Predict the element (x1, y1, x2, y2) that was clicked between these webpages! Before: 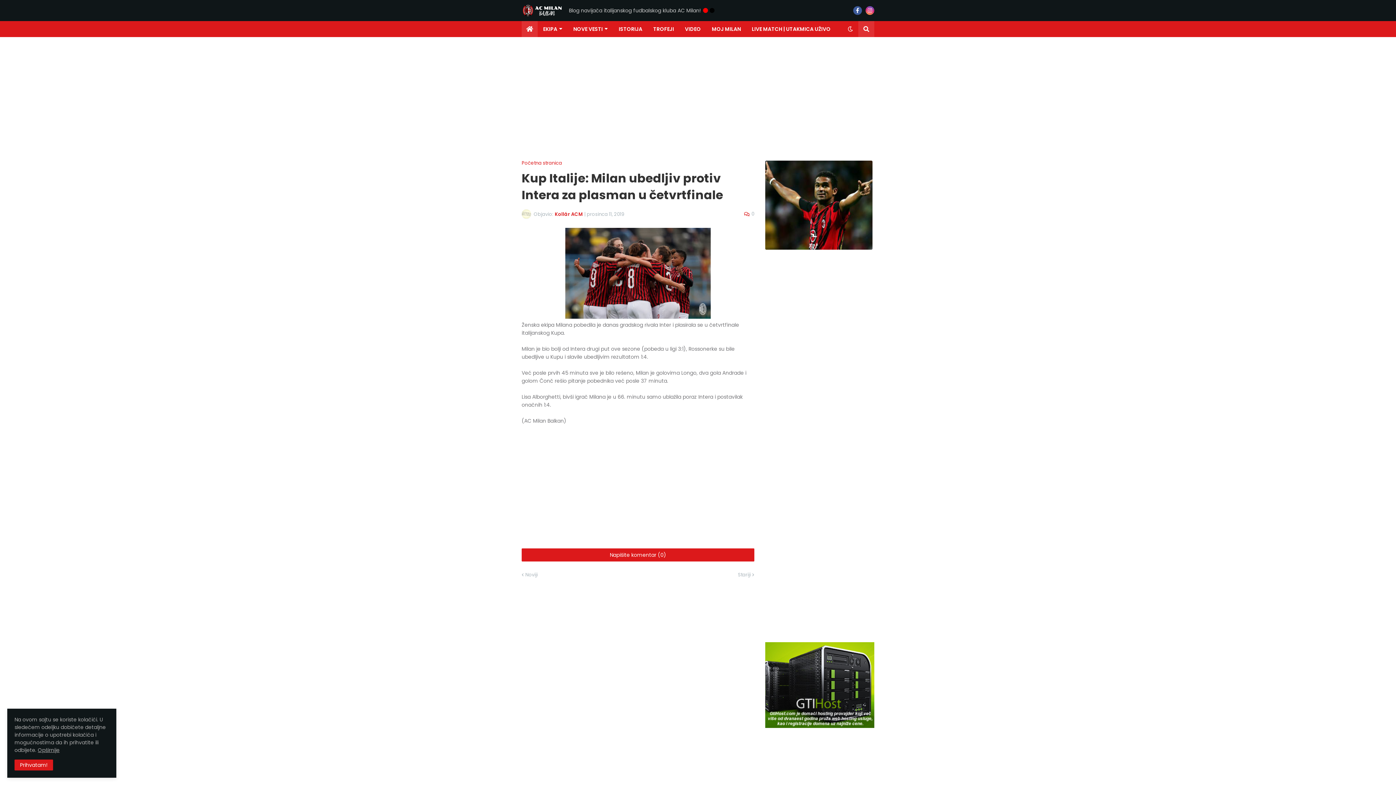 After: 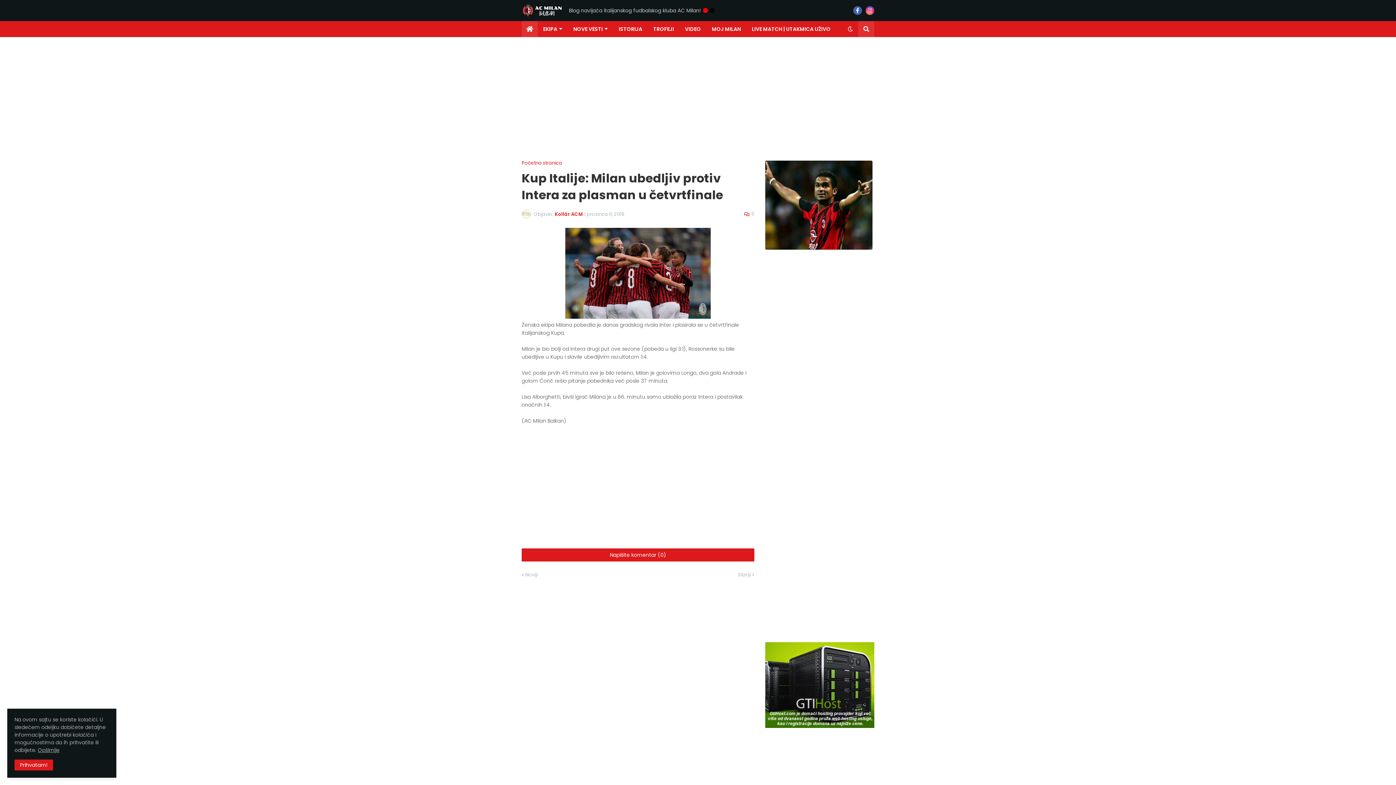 Action: bbox: (853, 6, 862, 14)